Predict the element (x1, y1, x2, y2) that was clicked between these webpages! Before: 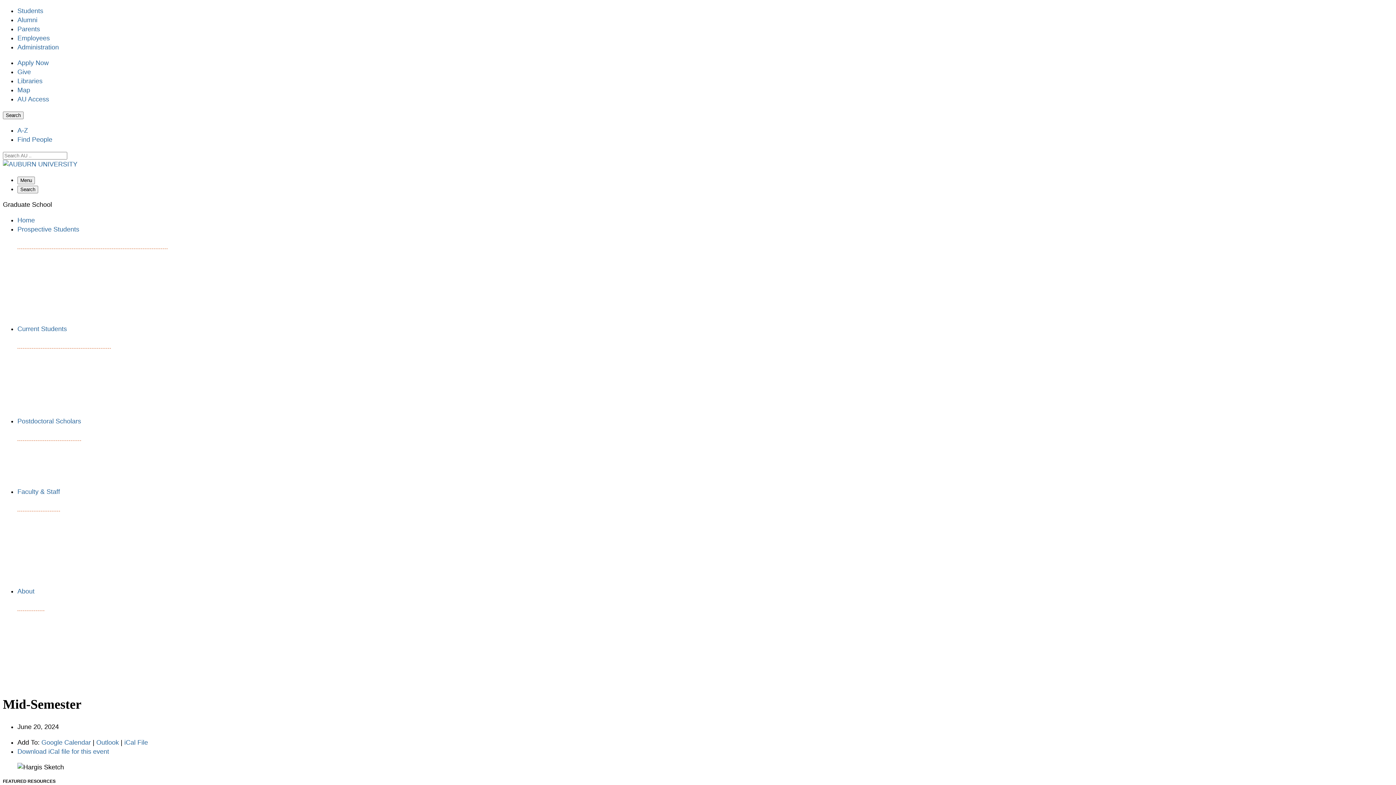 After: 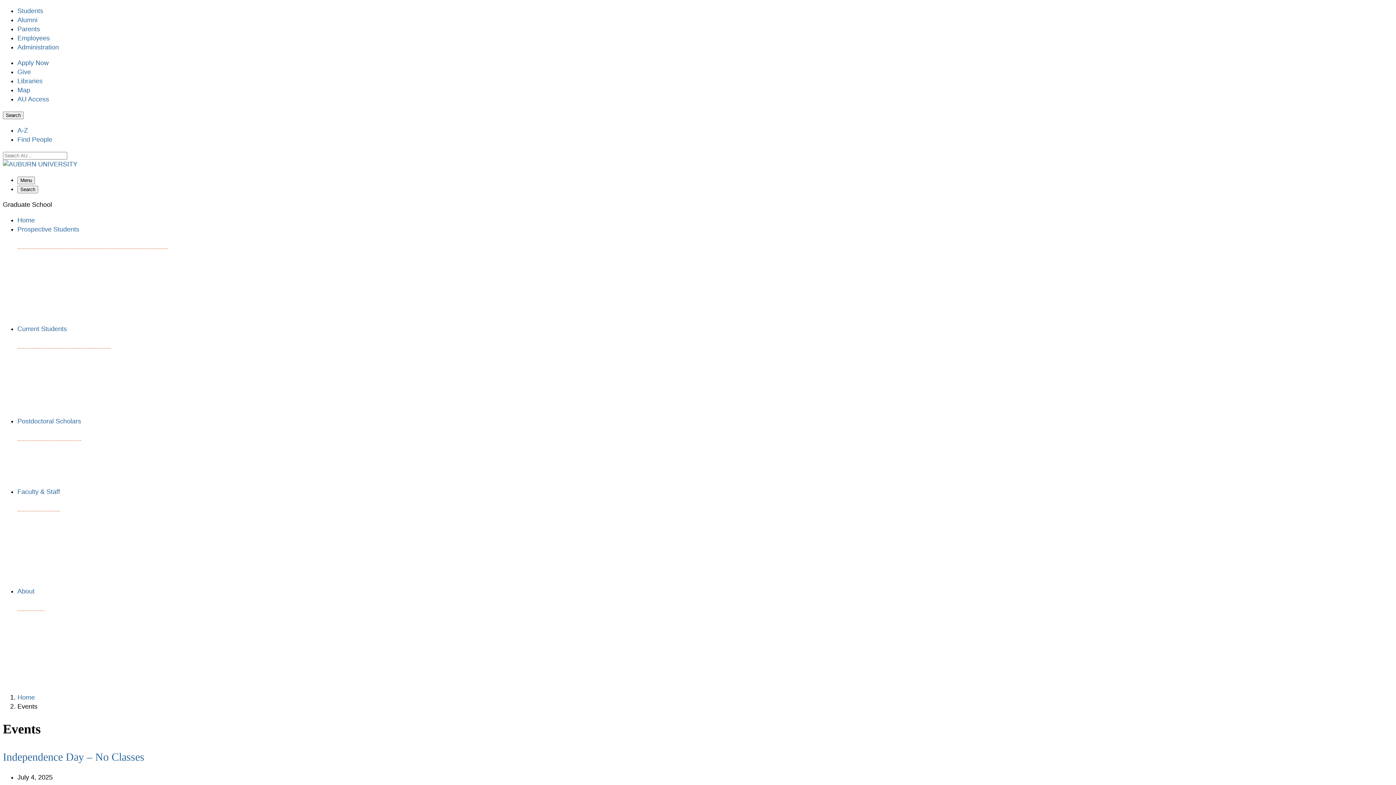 Action: label: Graduate School Calendar bbox: (181, 573, 242, 579)